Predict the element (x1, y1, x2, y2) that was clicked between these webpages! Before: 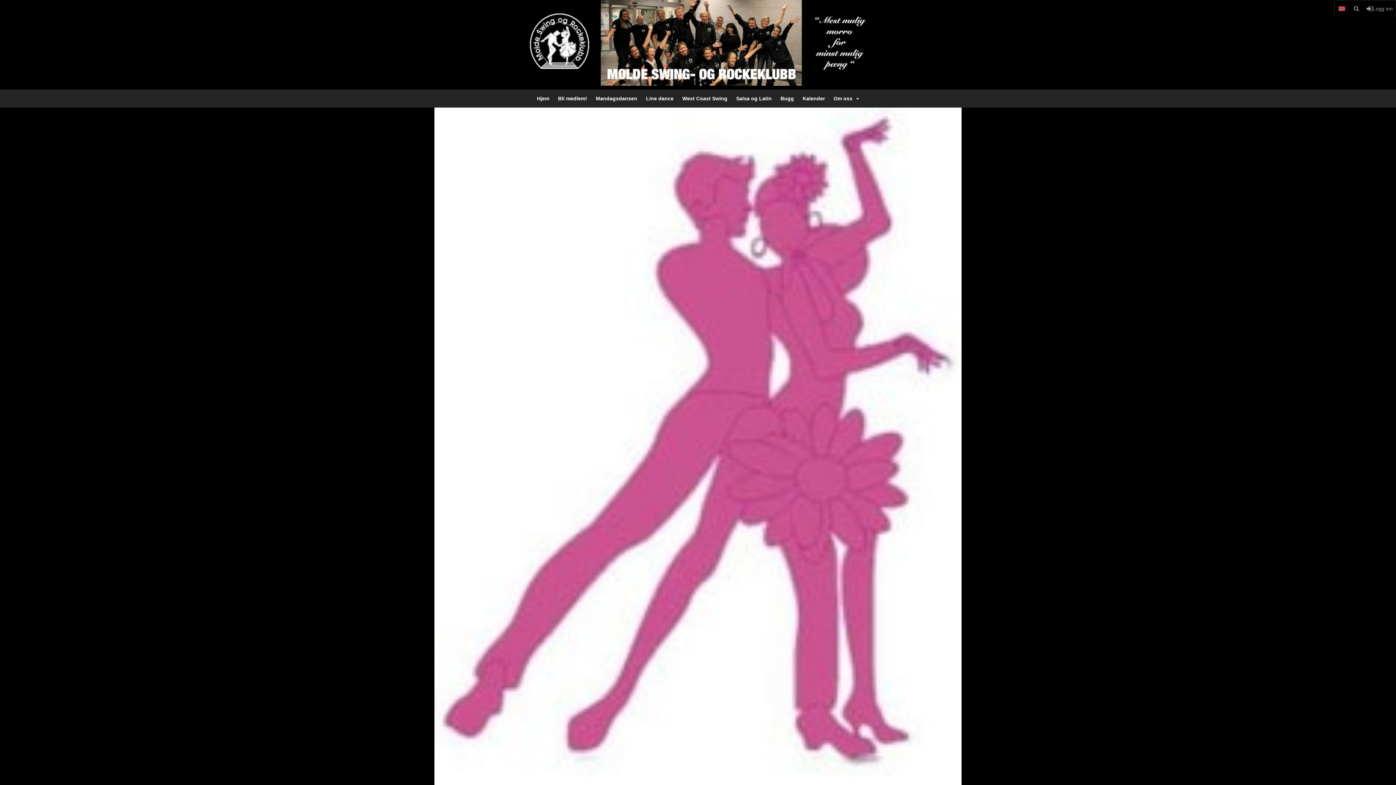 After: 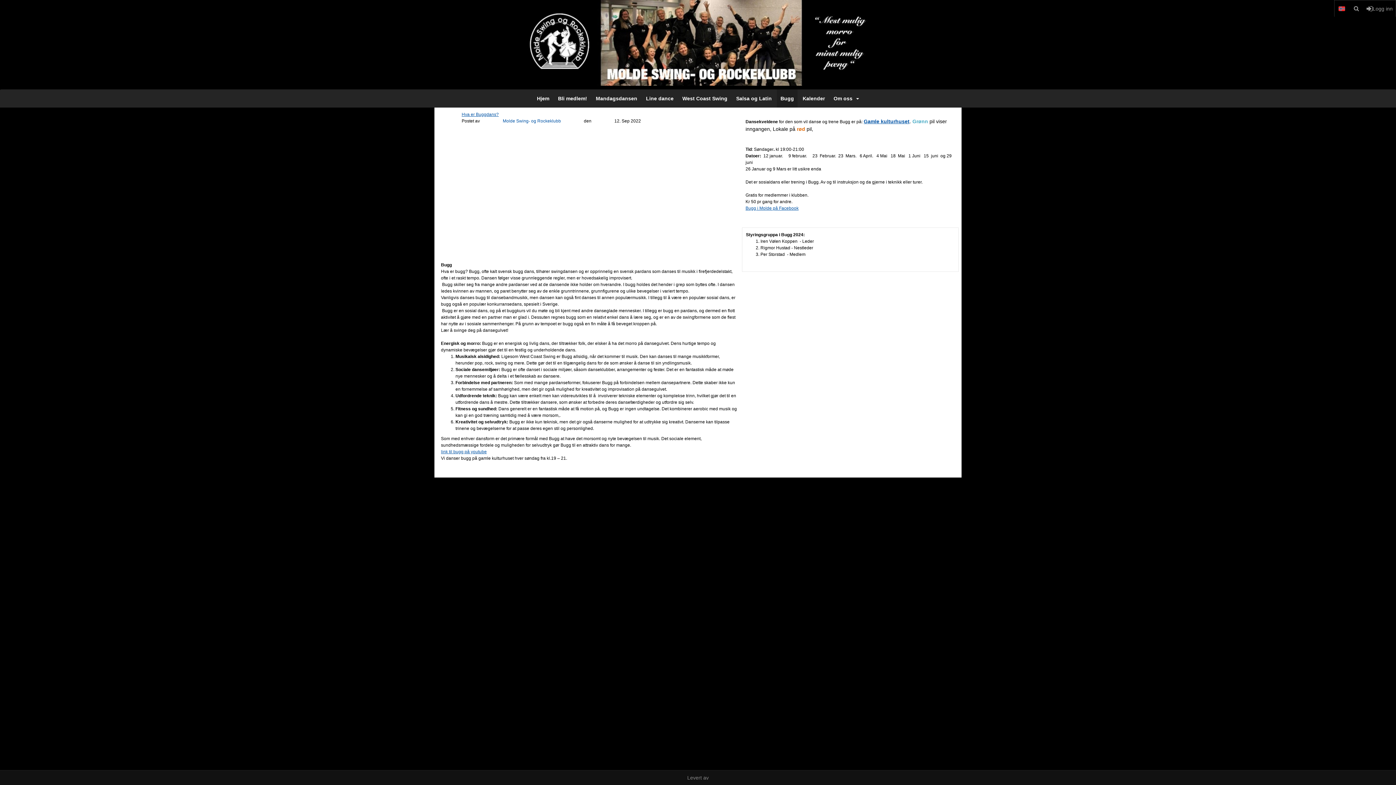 Action: label: Bugg bbox: (777, 89, 797, 107)